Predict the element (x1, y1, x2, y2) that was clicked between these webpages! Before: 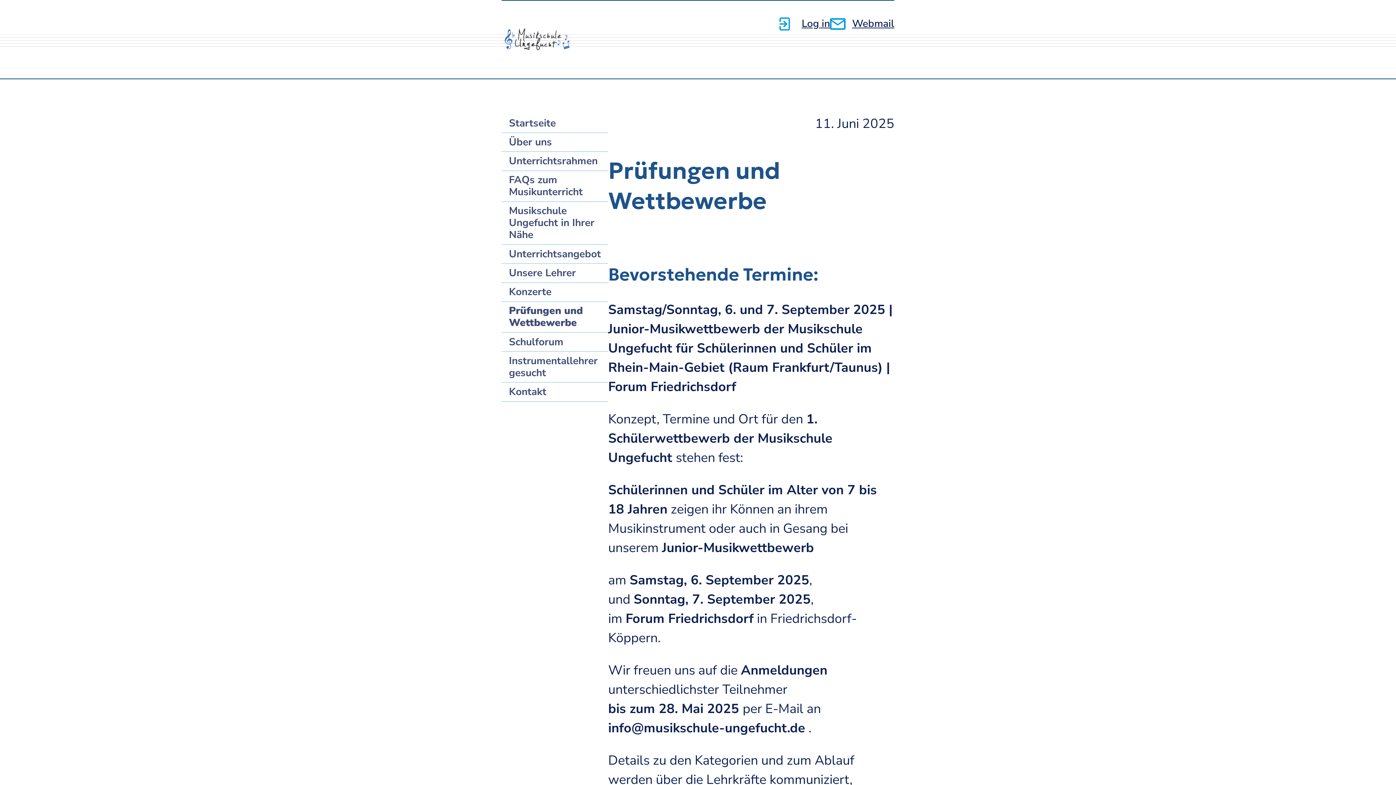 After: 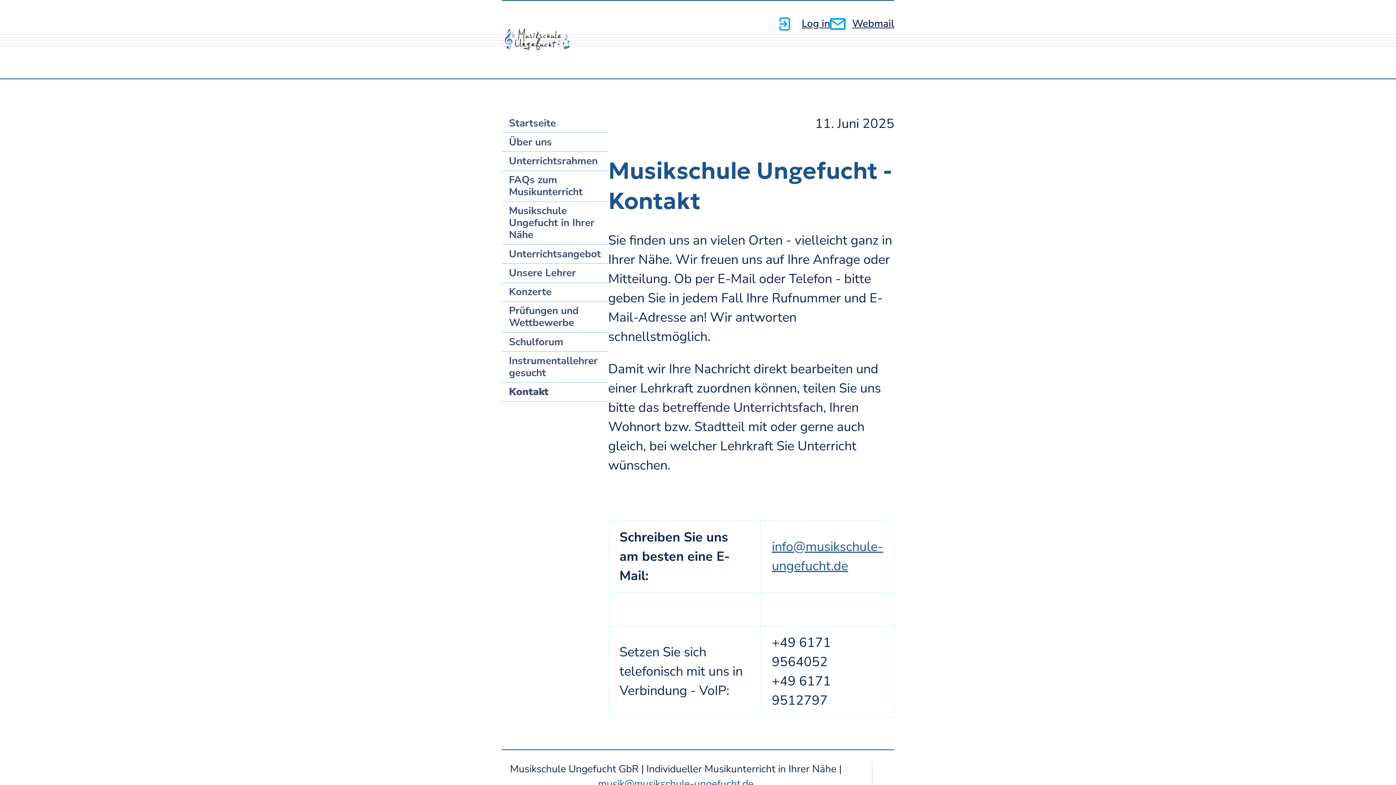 Action: label: Kontakt bbox: (501, 383, 608, 402)